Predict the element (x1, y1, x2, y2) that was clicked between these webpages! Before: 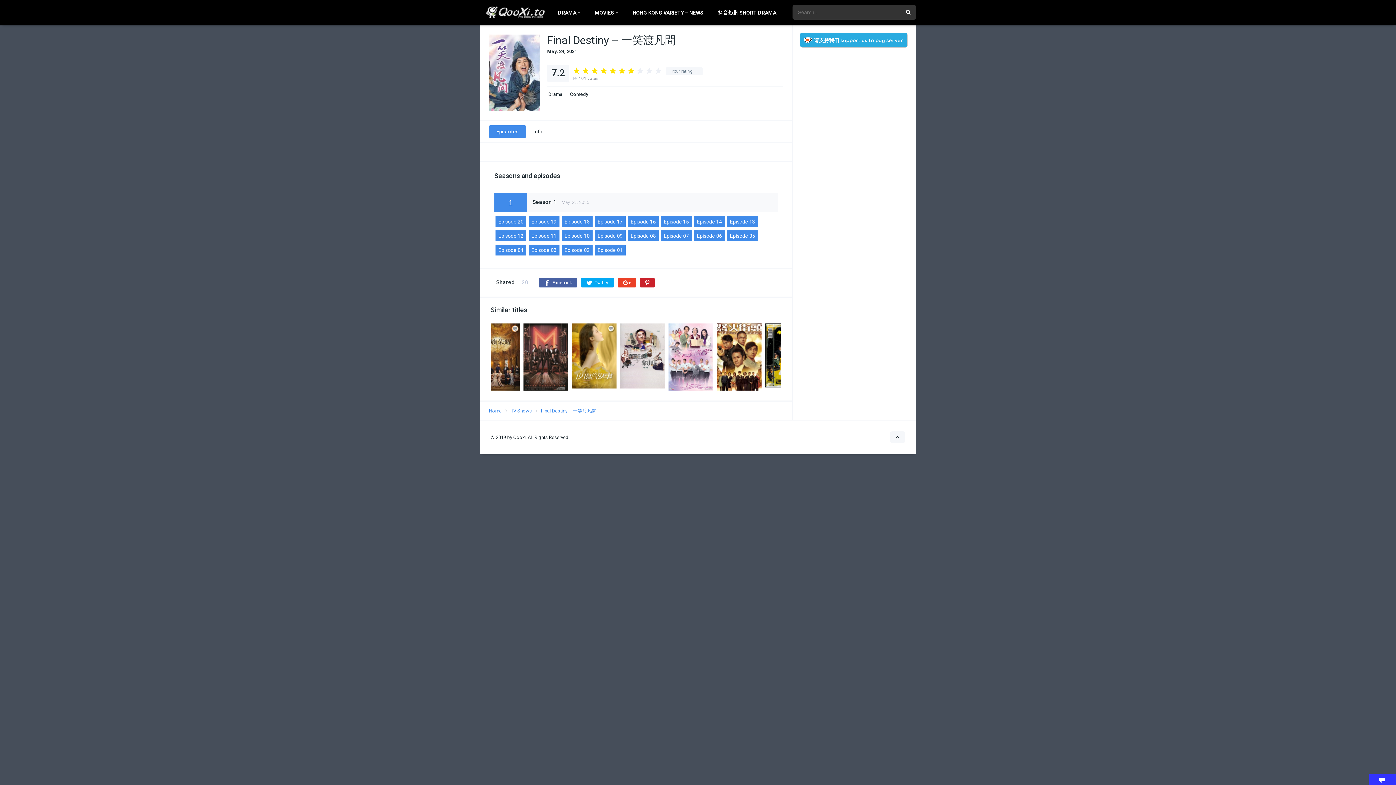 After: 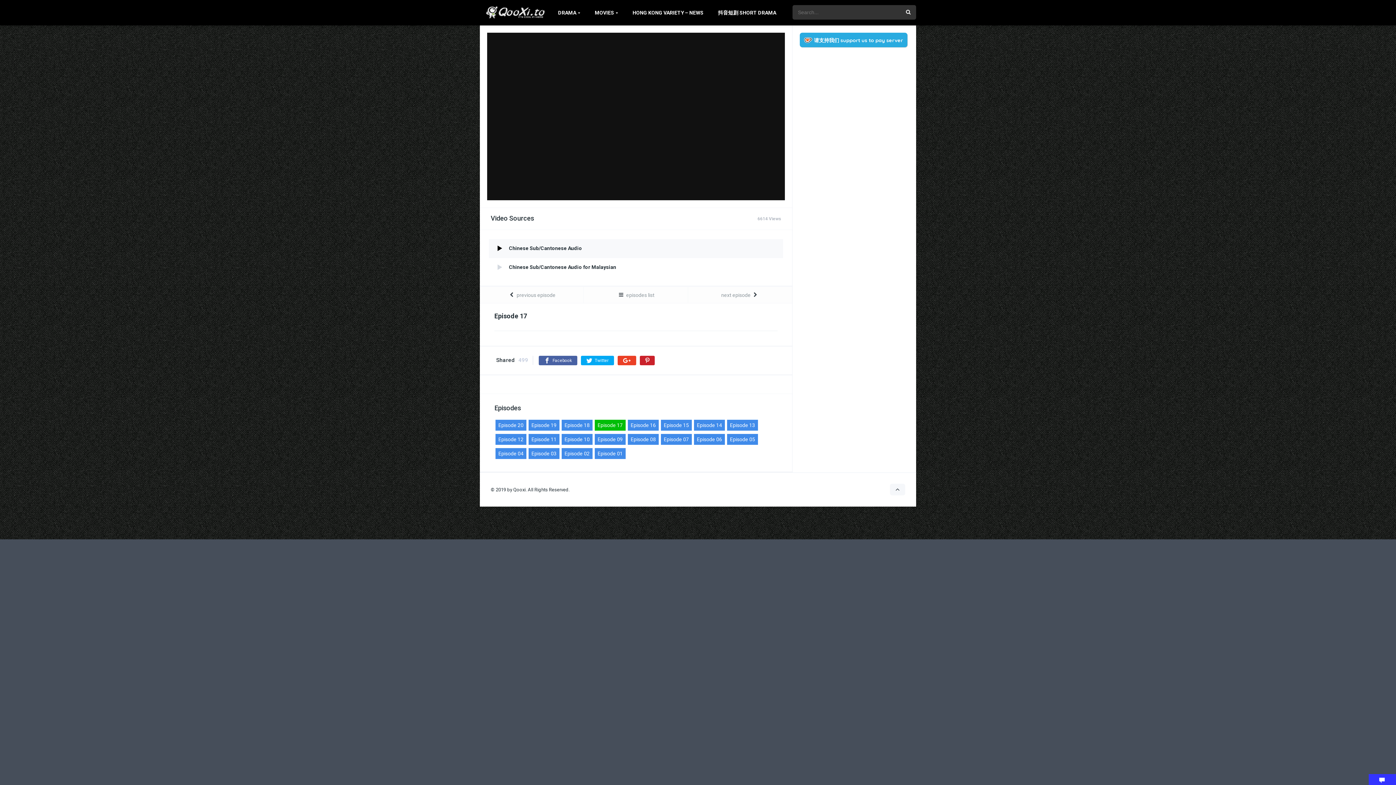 Action: bbox: (594, 216, 625, 227) label: Episode 17